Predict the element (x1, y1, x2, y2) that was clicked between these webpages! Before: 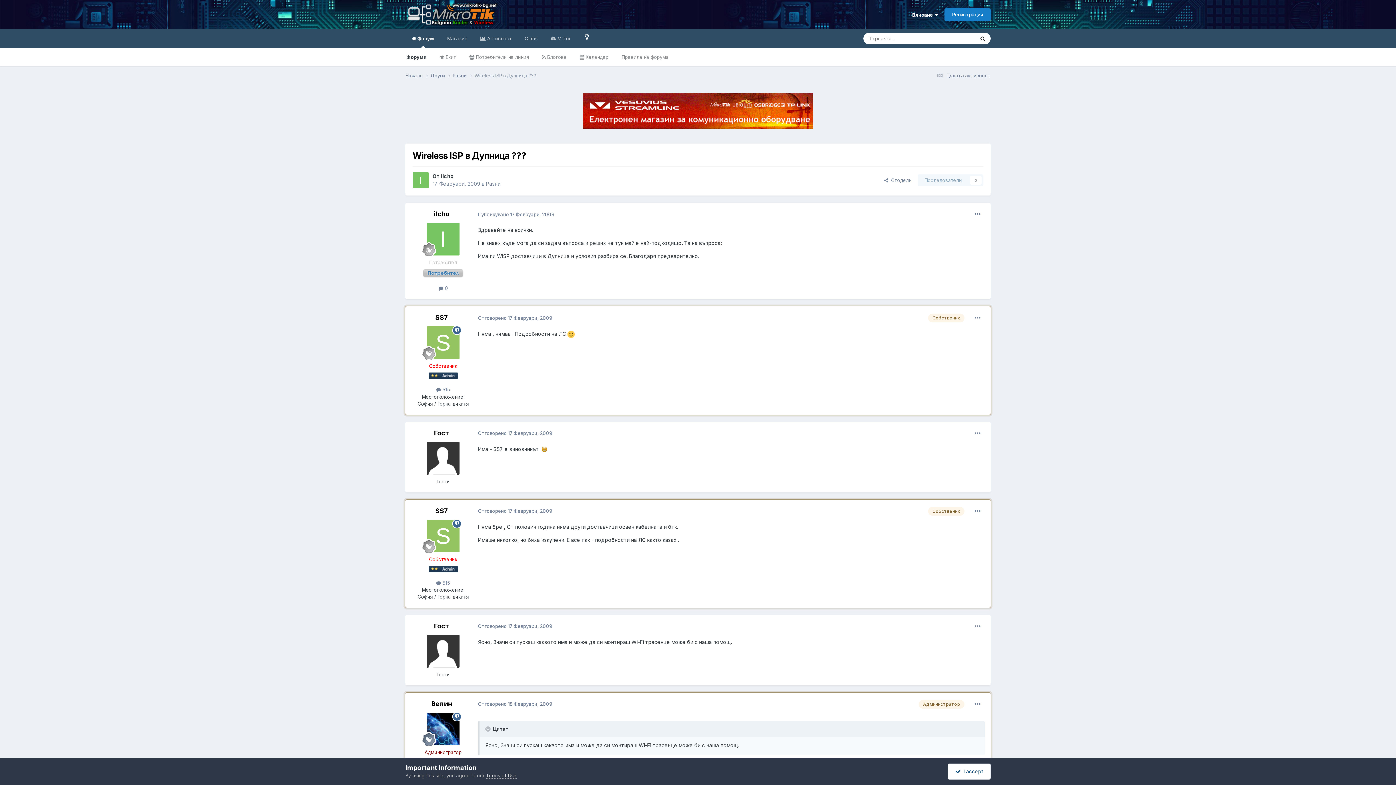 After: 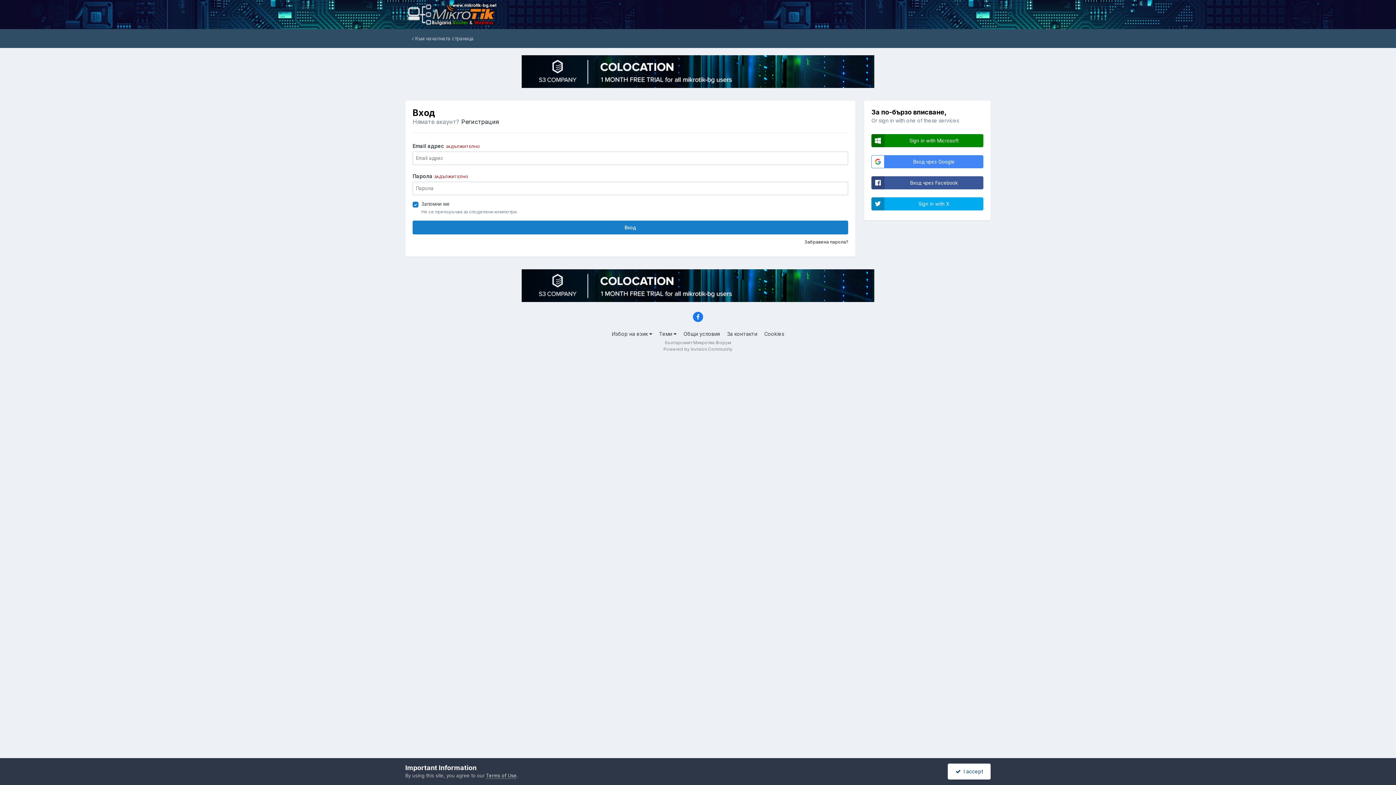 Action: label: Последователи
0 bbox: (917, 174, 983, 186)